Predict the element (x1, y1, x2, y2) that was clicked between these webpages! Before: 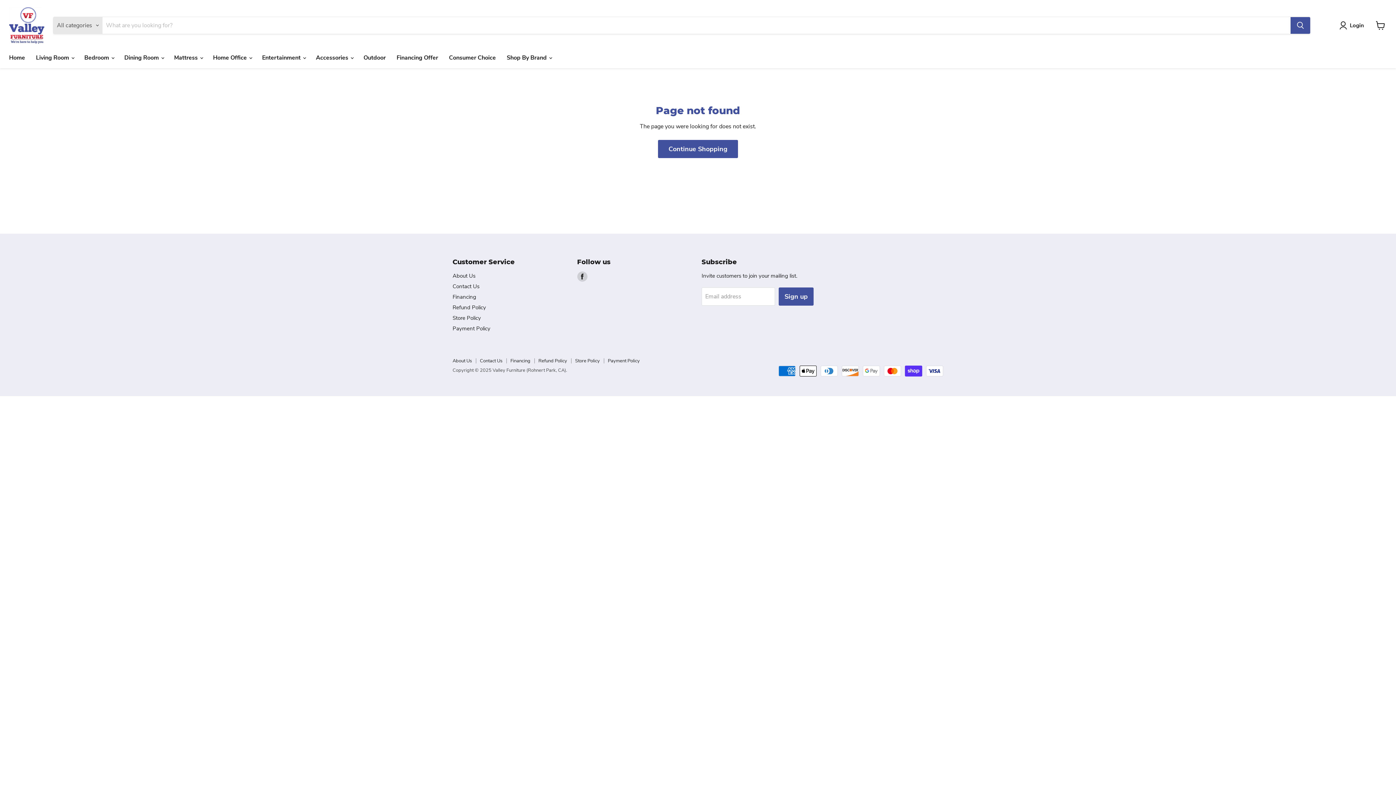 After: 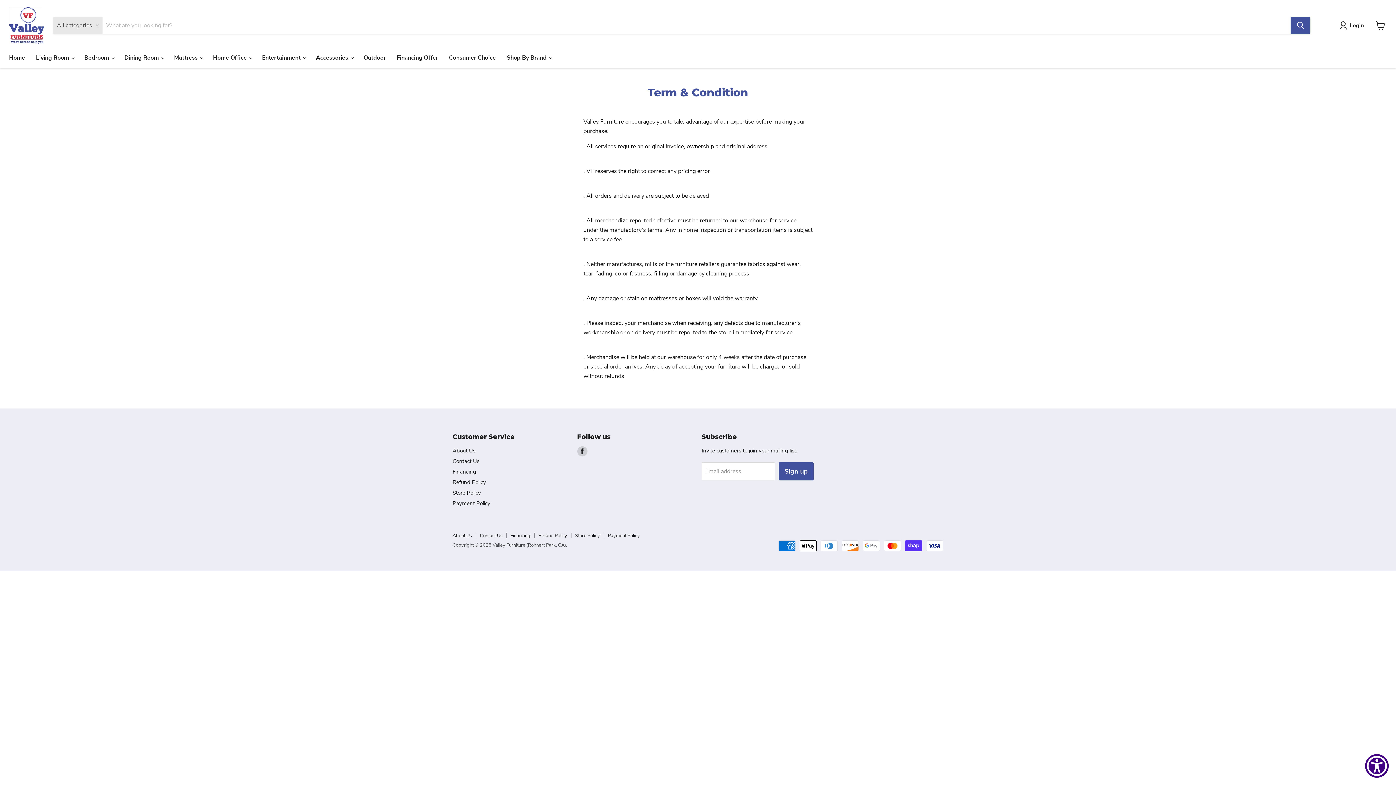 Action: label: Store Policy bbox: (575, 357, 600, 364)